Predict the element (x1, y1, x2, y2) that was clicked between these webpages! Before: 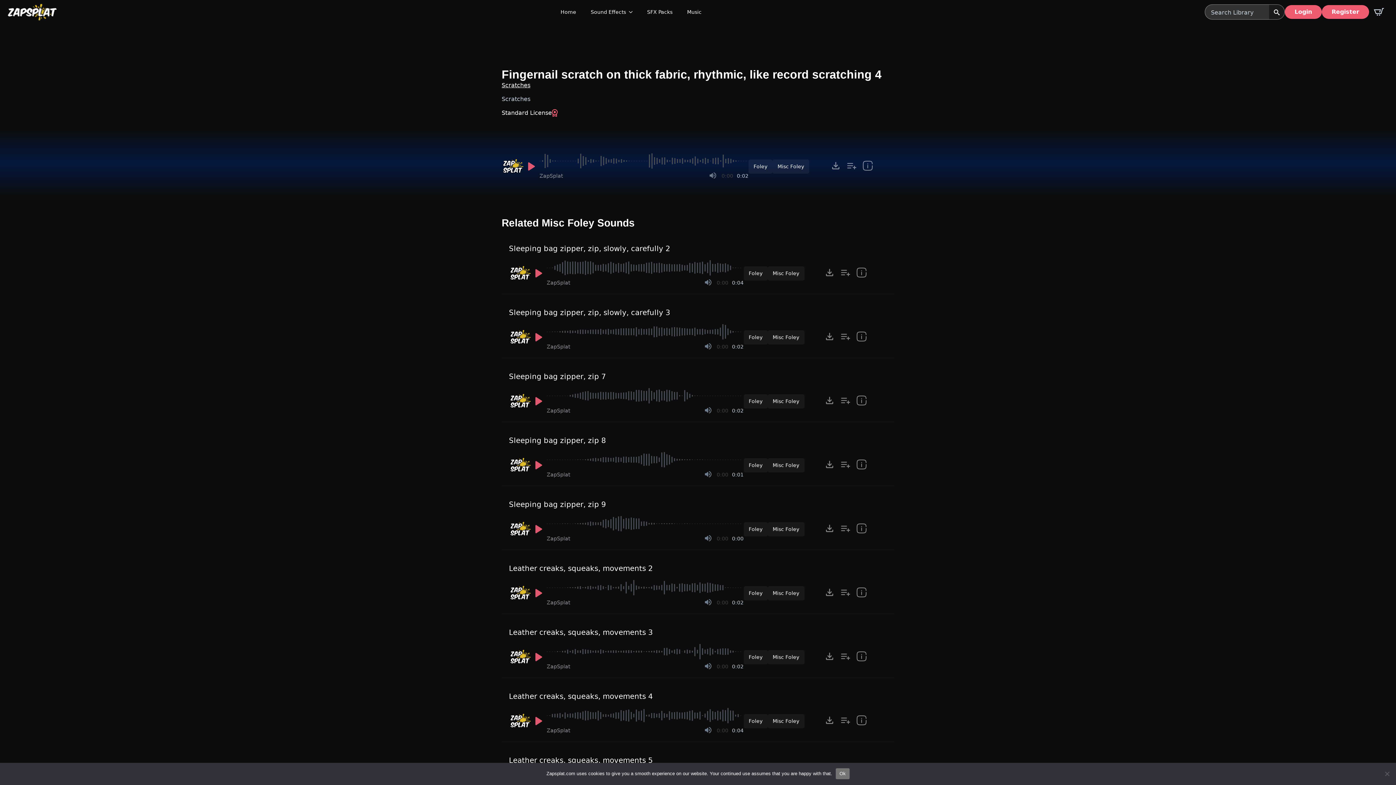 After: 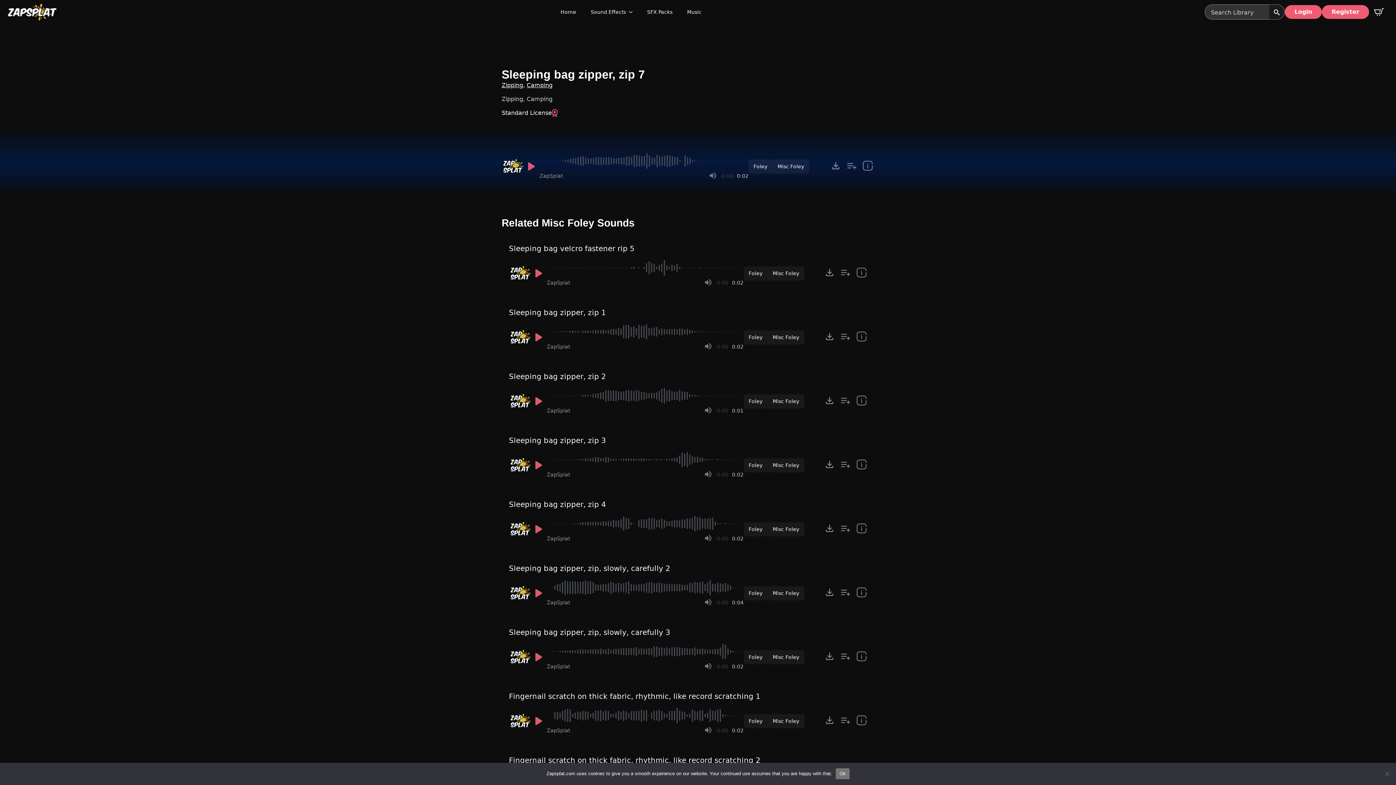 Action: bbox: (509, 372, 606, 381) label: Sleeping bag zipper, zip 7